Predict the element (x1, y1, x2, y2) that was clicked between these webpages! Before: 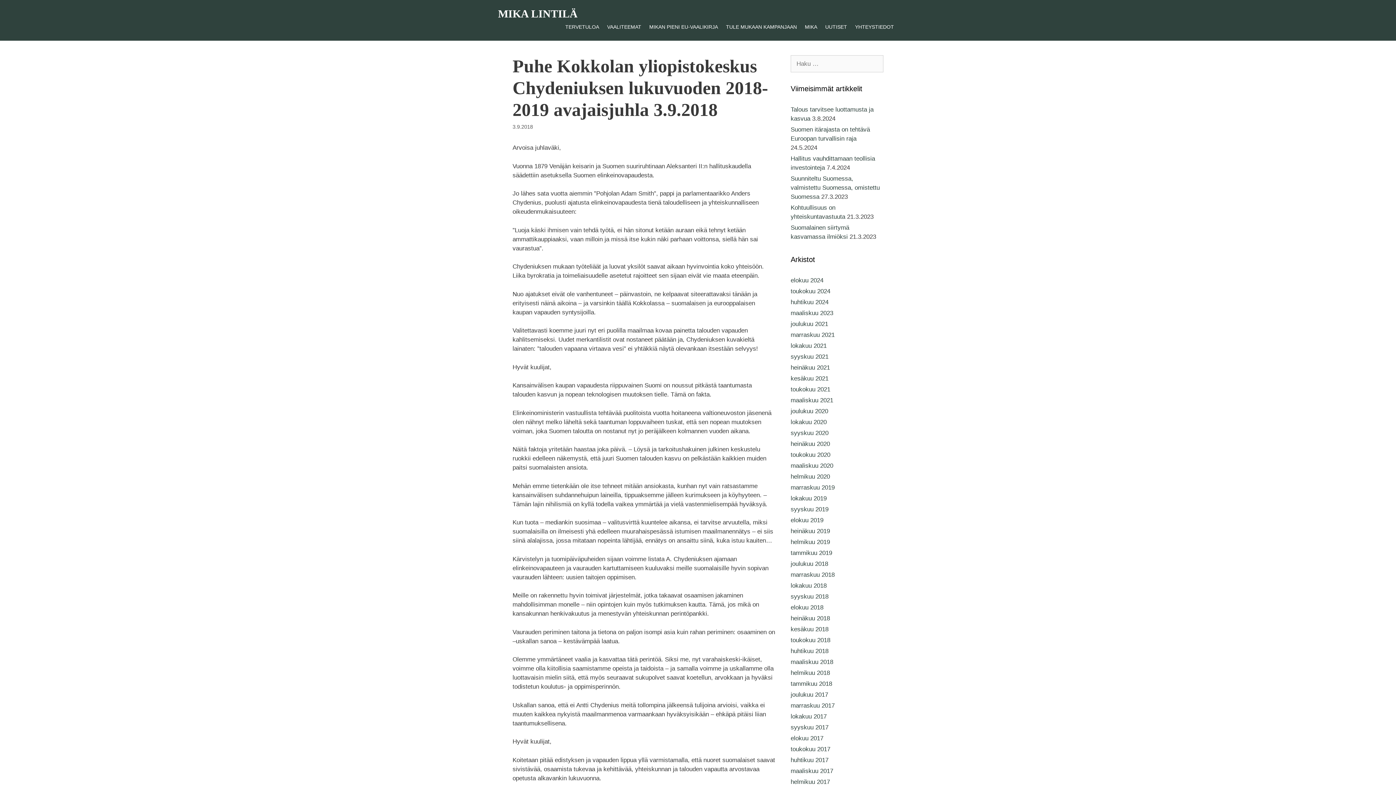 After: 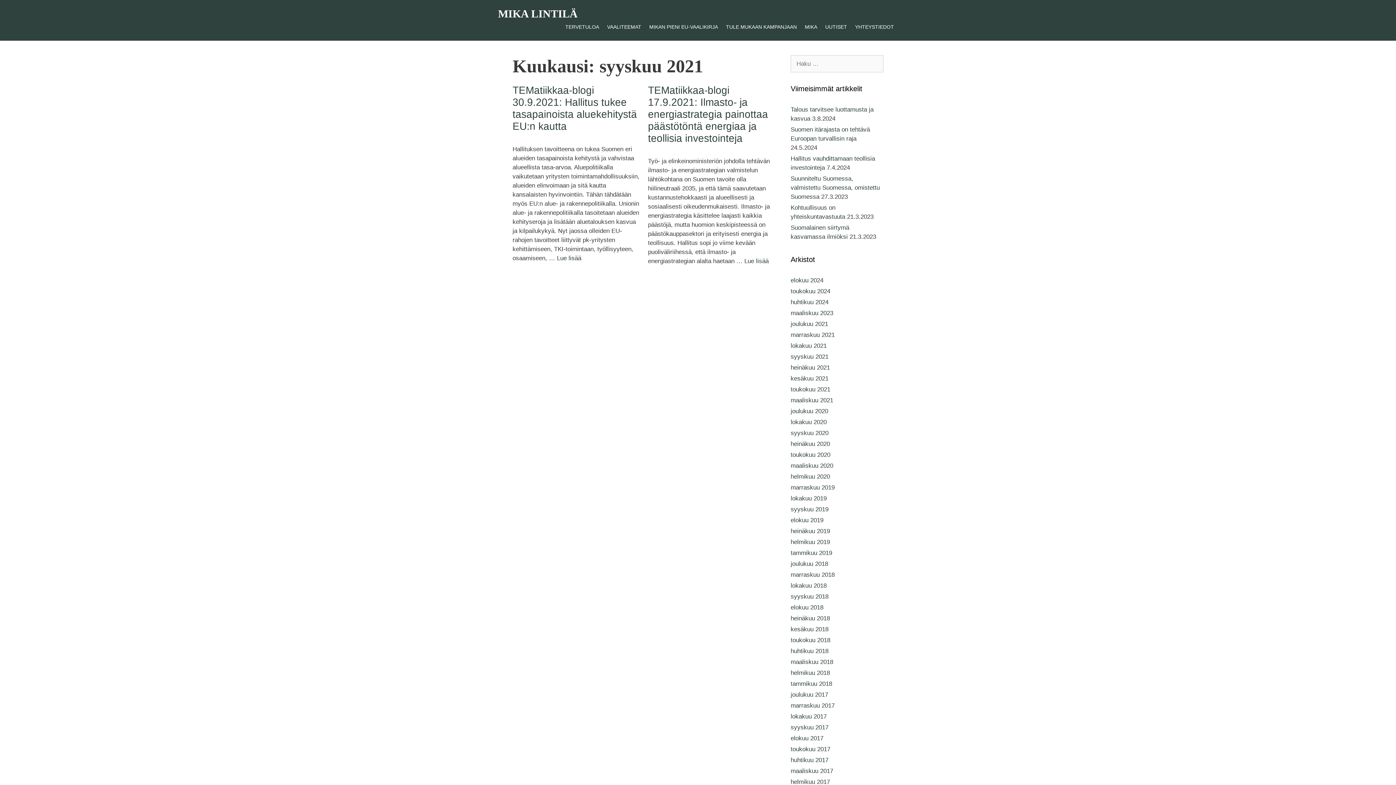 Action: bbox: (790, 353, 828, 360) label: syyskuu 2021